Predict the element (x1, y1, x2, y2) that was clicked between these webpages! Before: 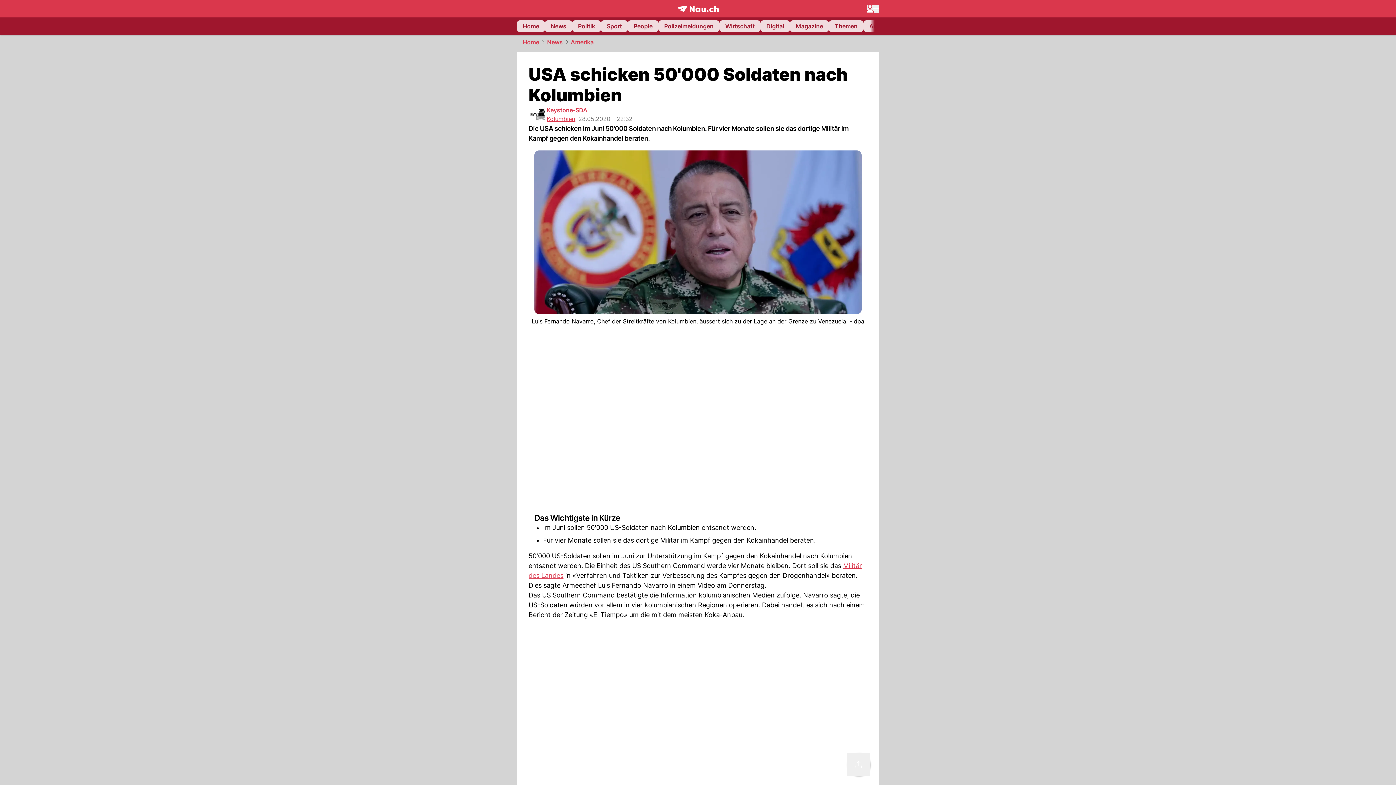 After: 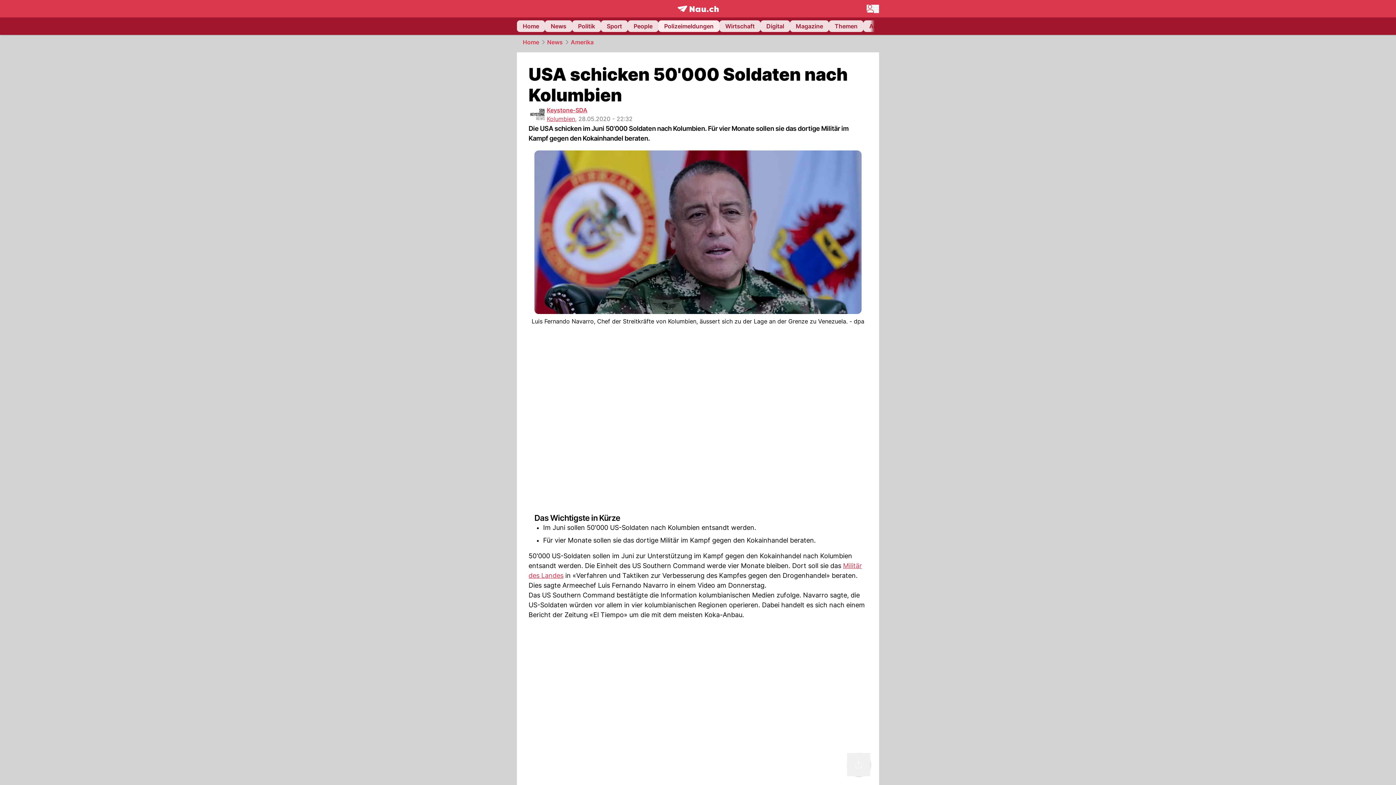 Action: label: Polizeimeldungen bbox: (658, 20, 719, 32)